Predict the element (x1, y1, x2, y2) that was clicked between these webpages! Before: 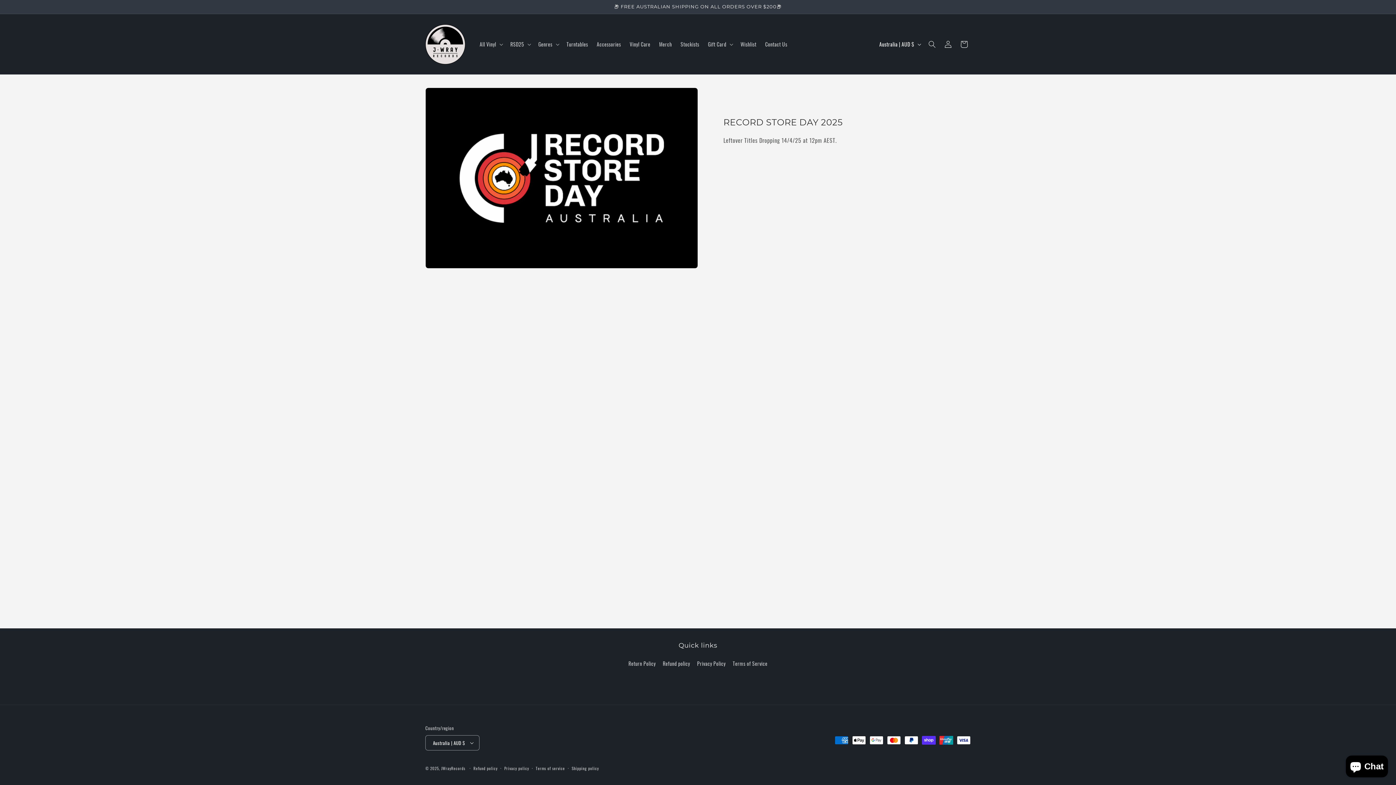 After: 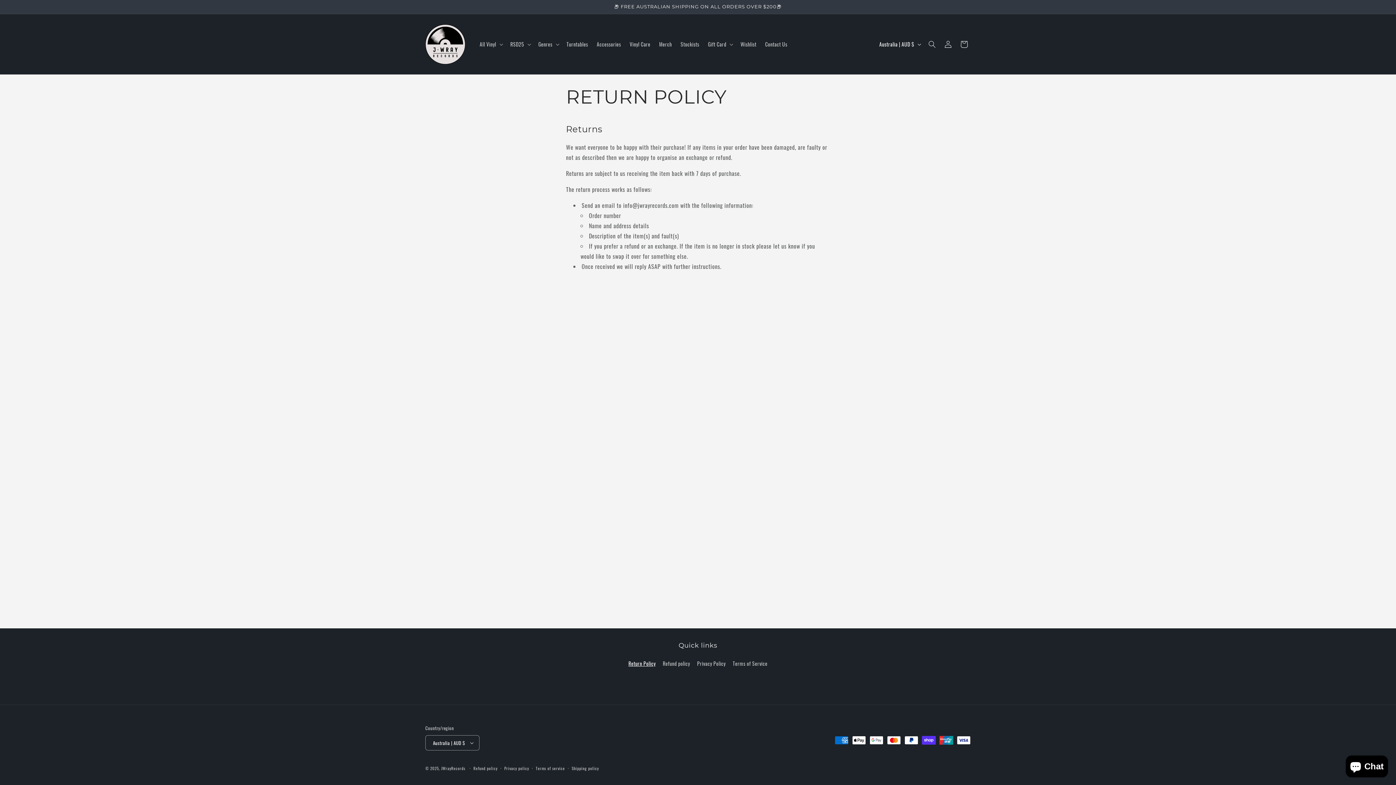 Action: label: Return Policy bbox: (628, 659, 655, 670)